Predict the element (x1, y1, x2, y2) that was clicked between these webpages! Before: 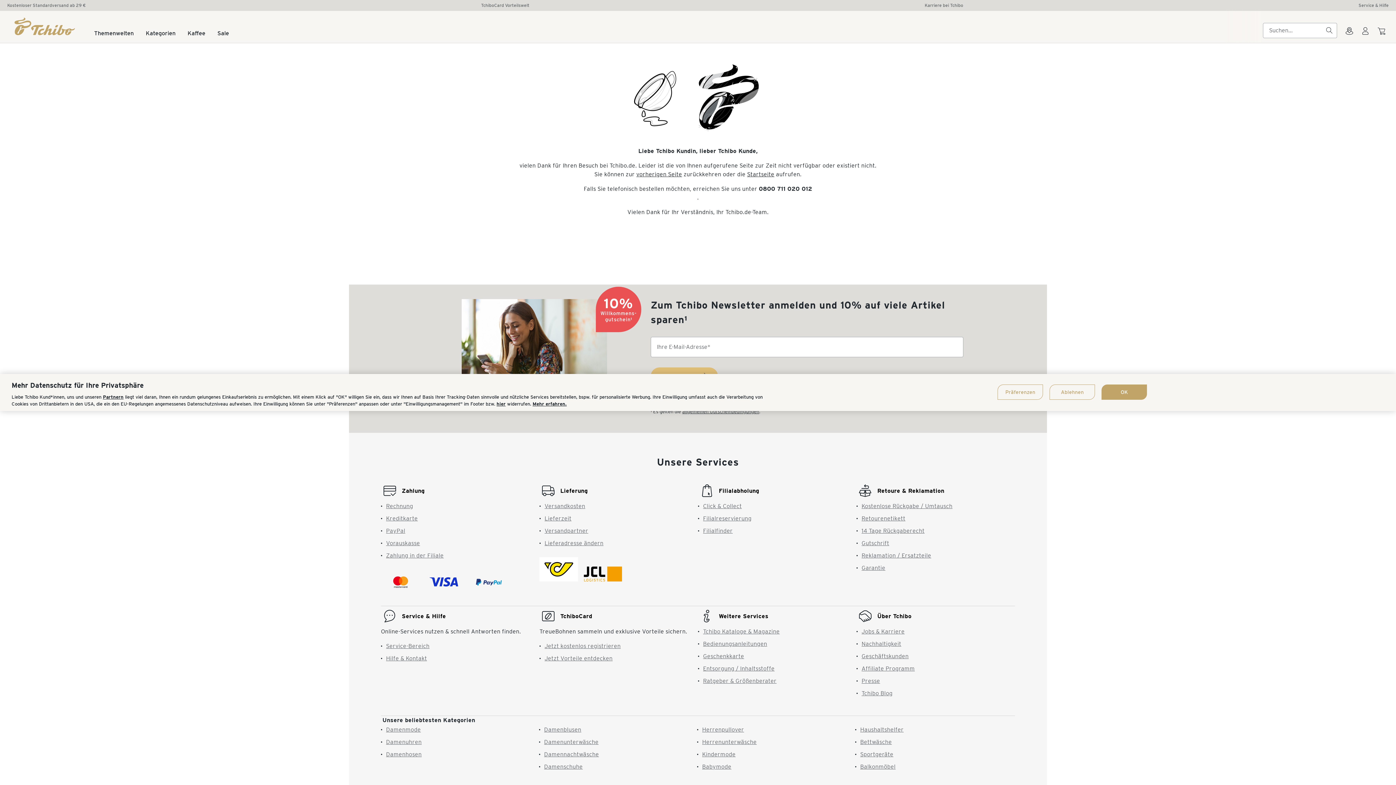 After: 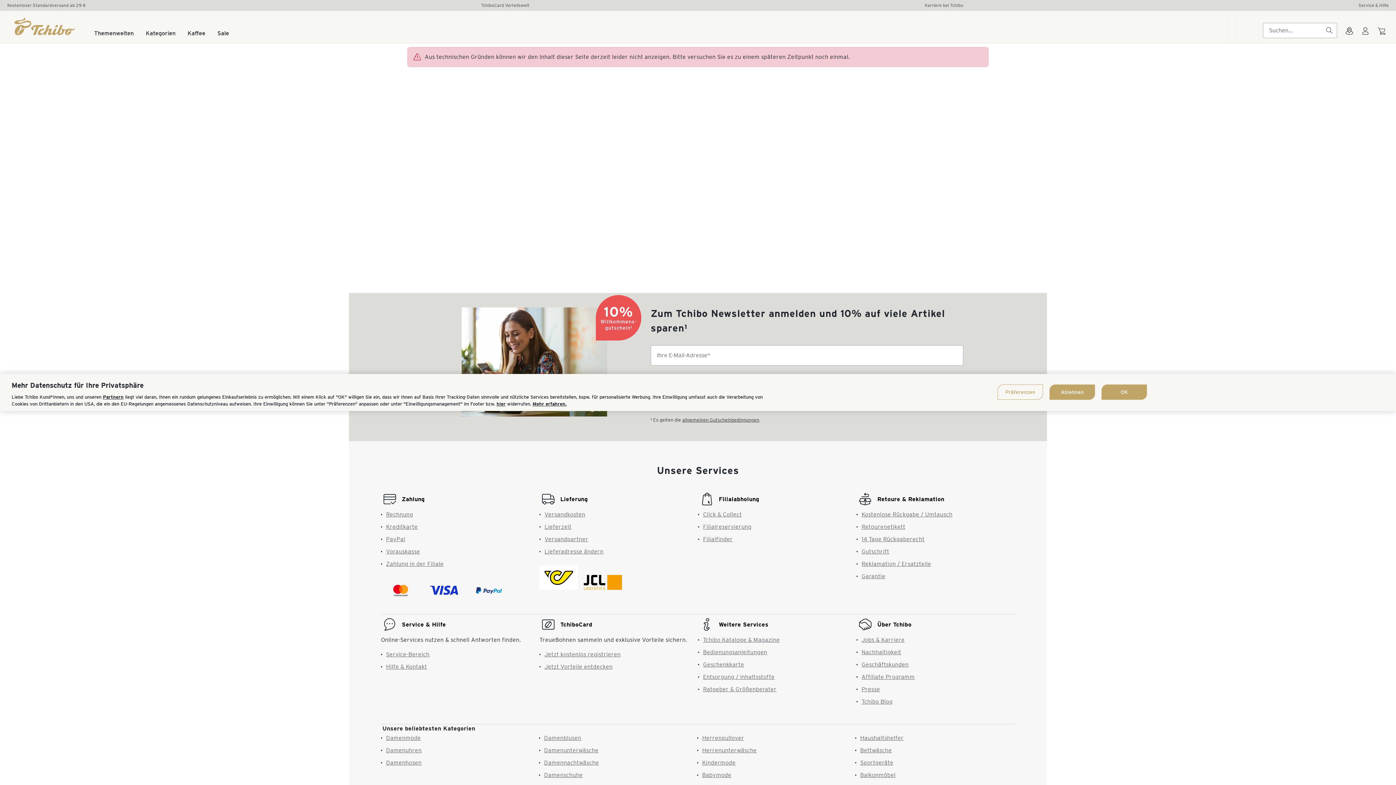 Action: label: Damenunterwäsche bbox: (544, 645, 598, 652)